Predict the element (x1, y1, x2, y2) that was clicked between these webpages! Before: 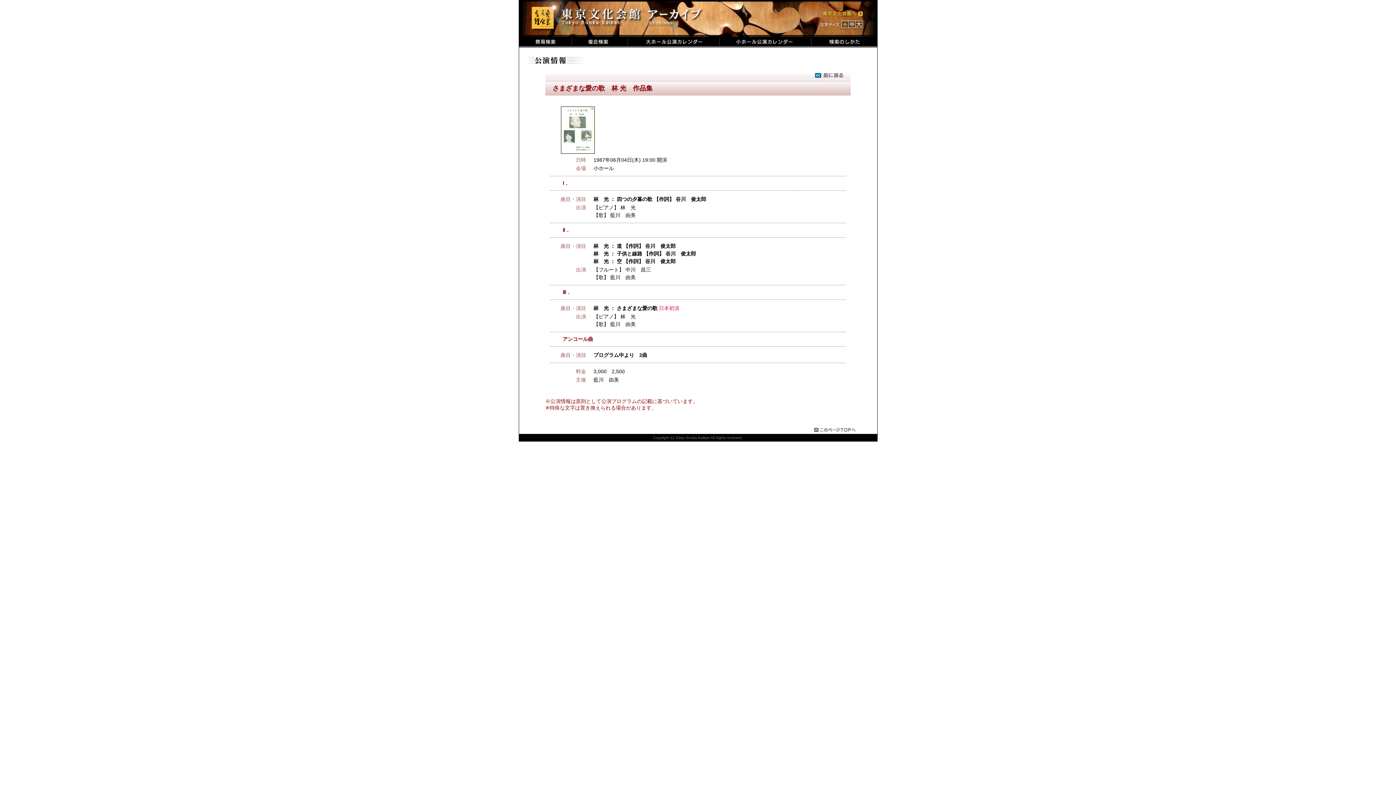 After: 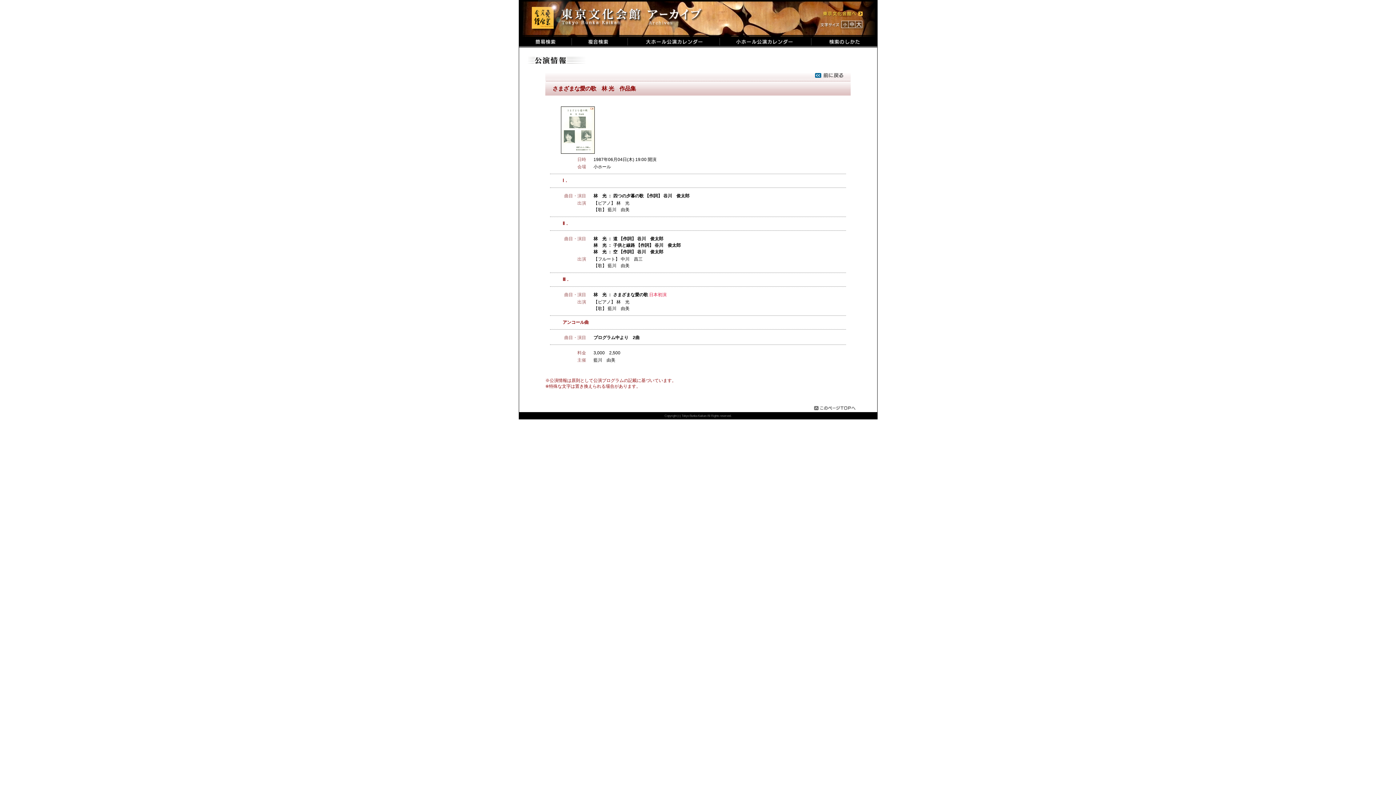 Action: bbox: (841, 24, 848, 30)